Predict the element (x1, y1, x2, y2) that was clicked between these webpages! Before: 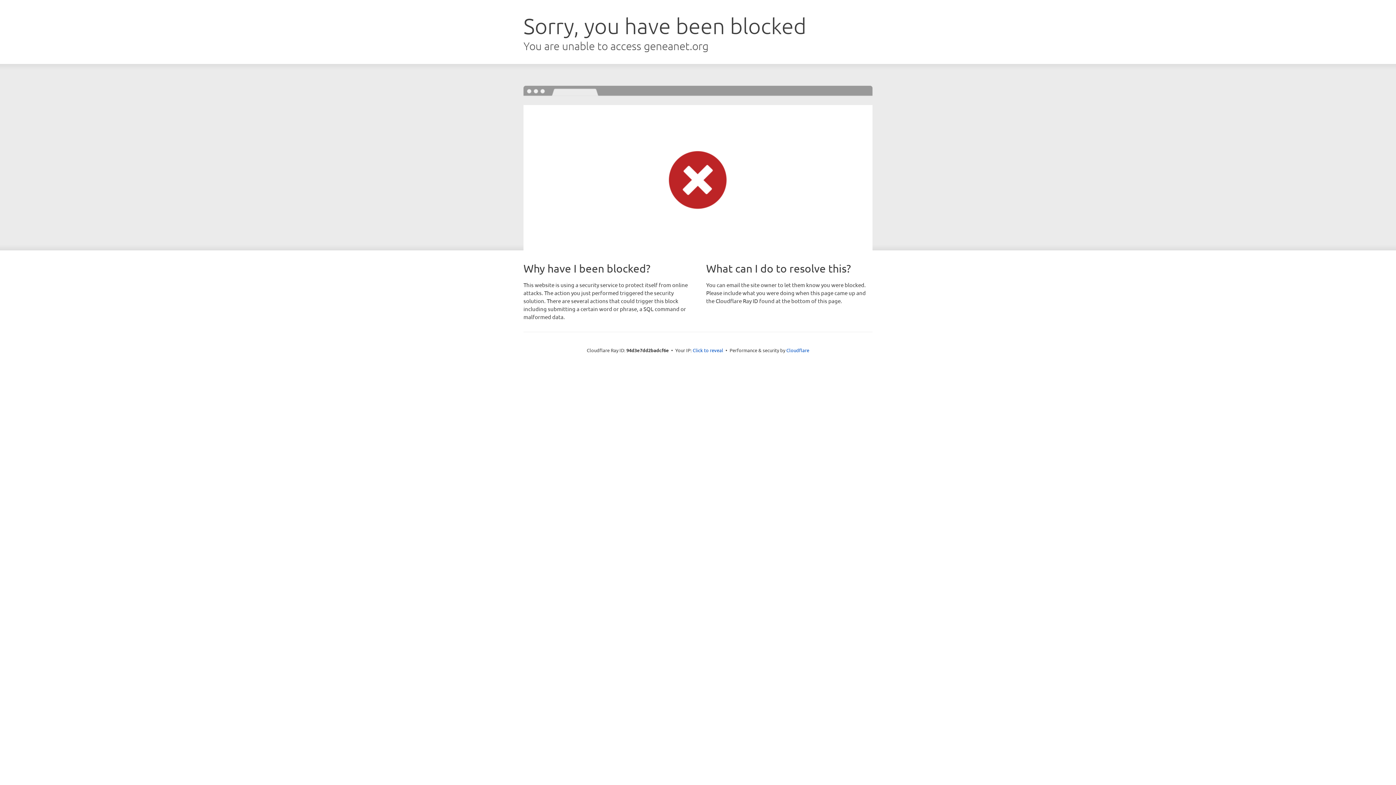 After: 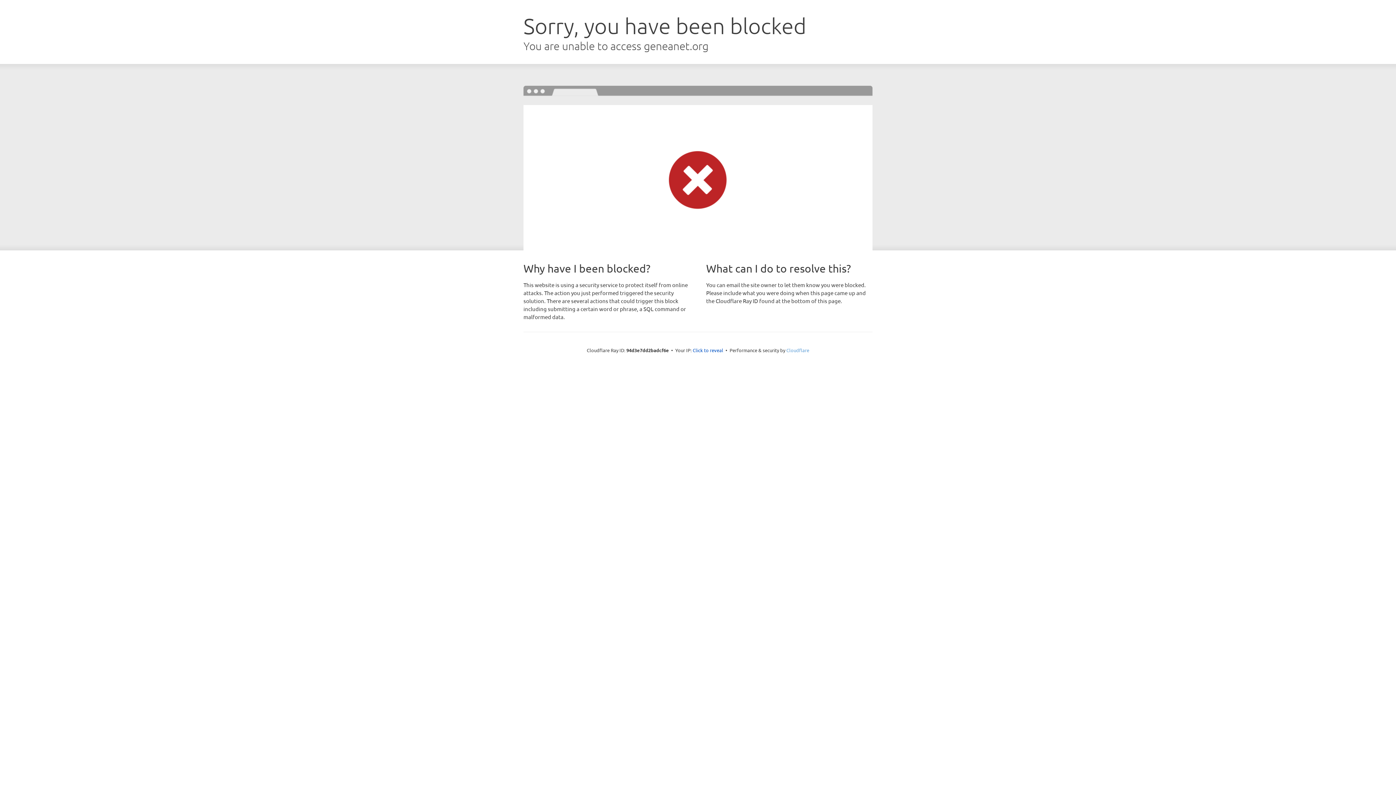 Action: bbox: (786, 347, 809, 353) label: Cloudflare